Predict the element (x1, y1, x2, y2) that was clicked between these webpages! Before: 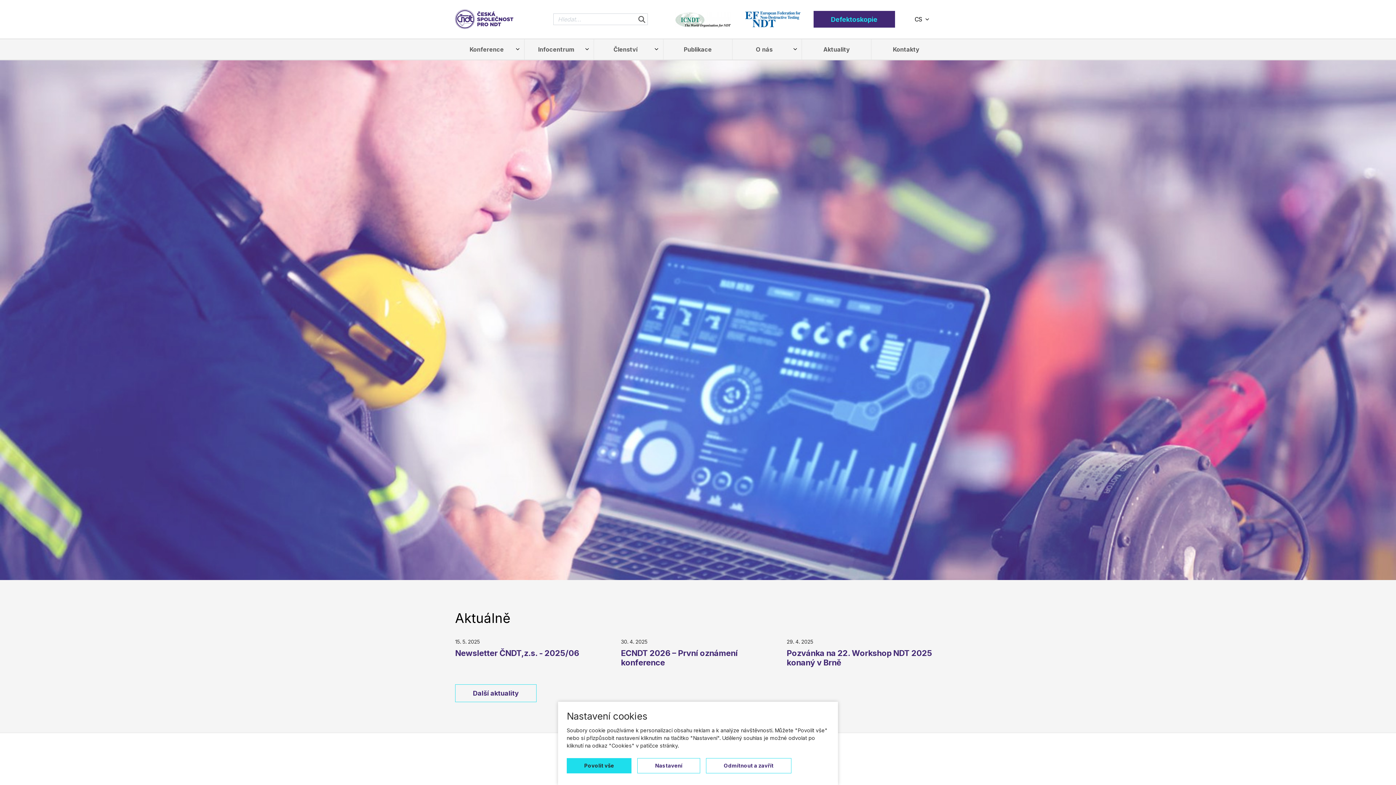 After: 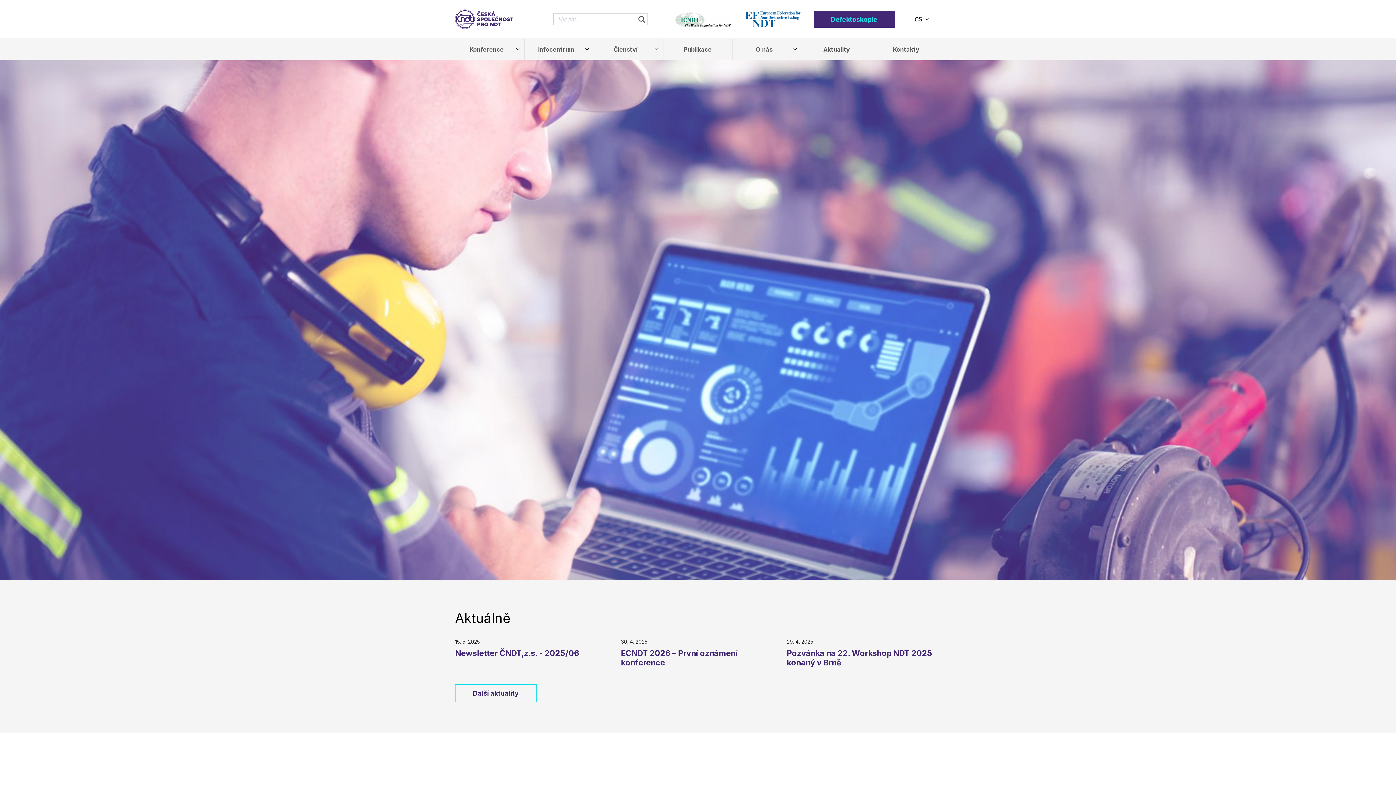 Action: bbox: (566, 758, 631, 773) label: Povolit vše